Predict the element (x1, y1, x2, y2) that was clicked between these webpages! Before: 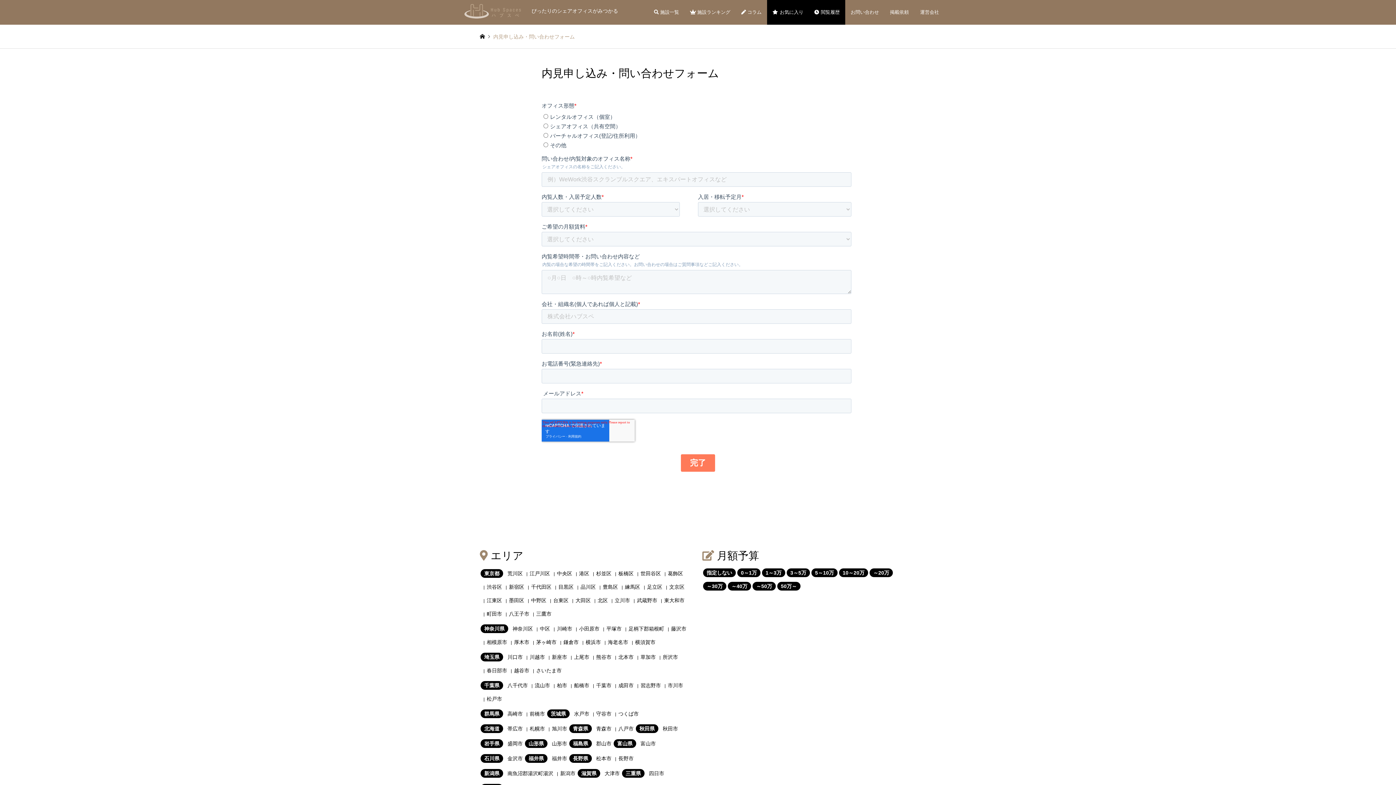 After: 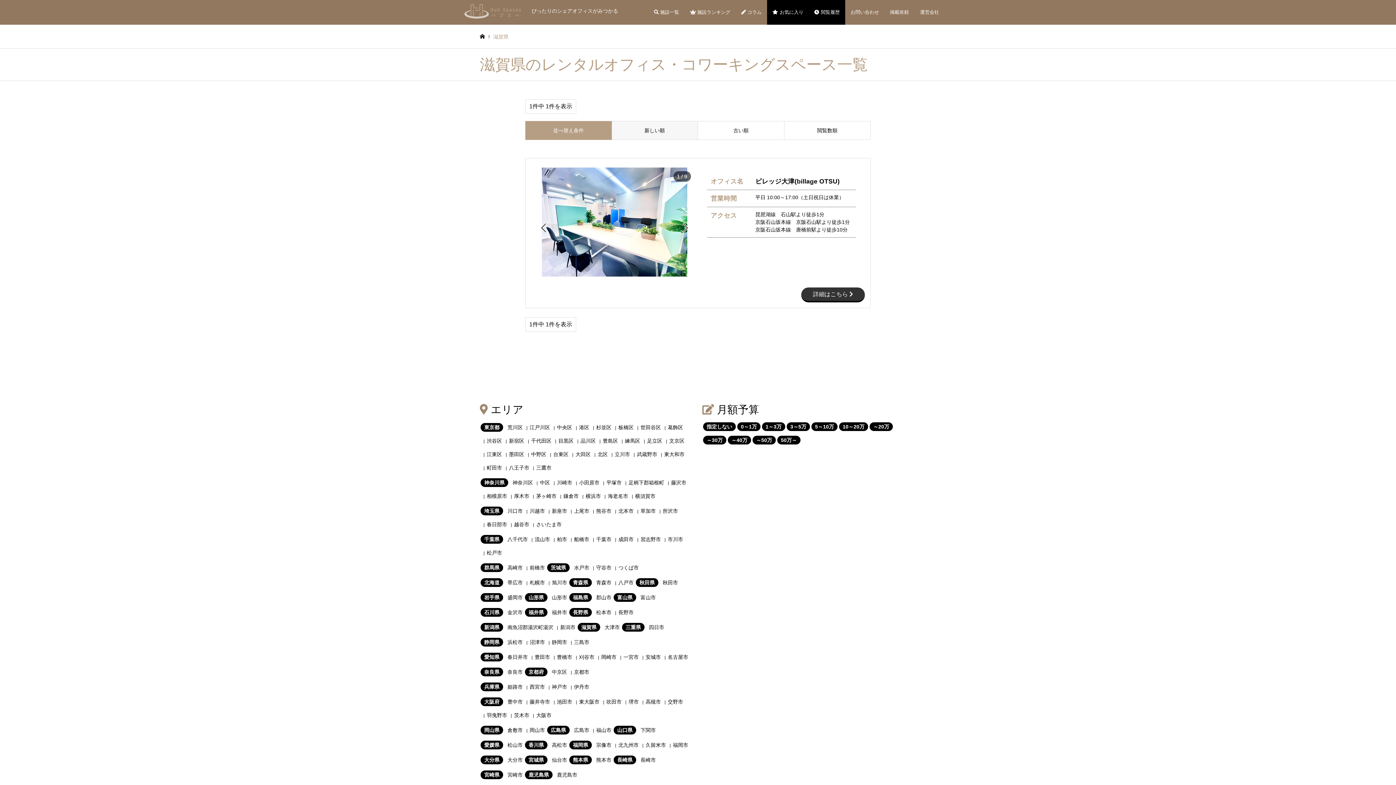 Action: label: 滋賀県 bbox: (577, 769, 600, 778)